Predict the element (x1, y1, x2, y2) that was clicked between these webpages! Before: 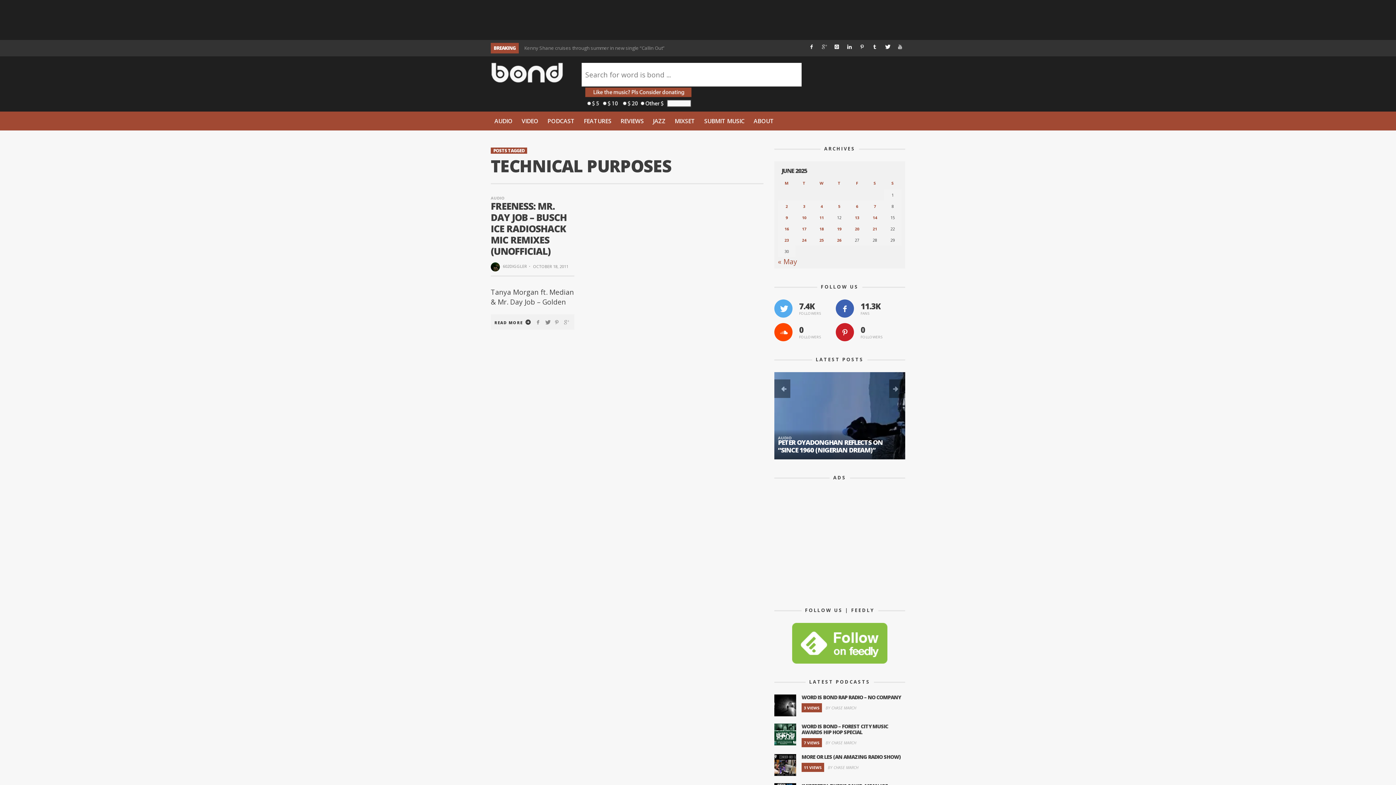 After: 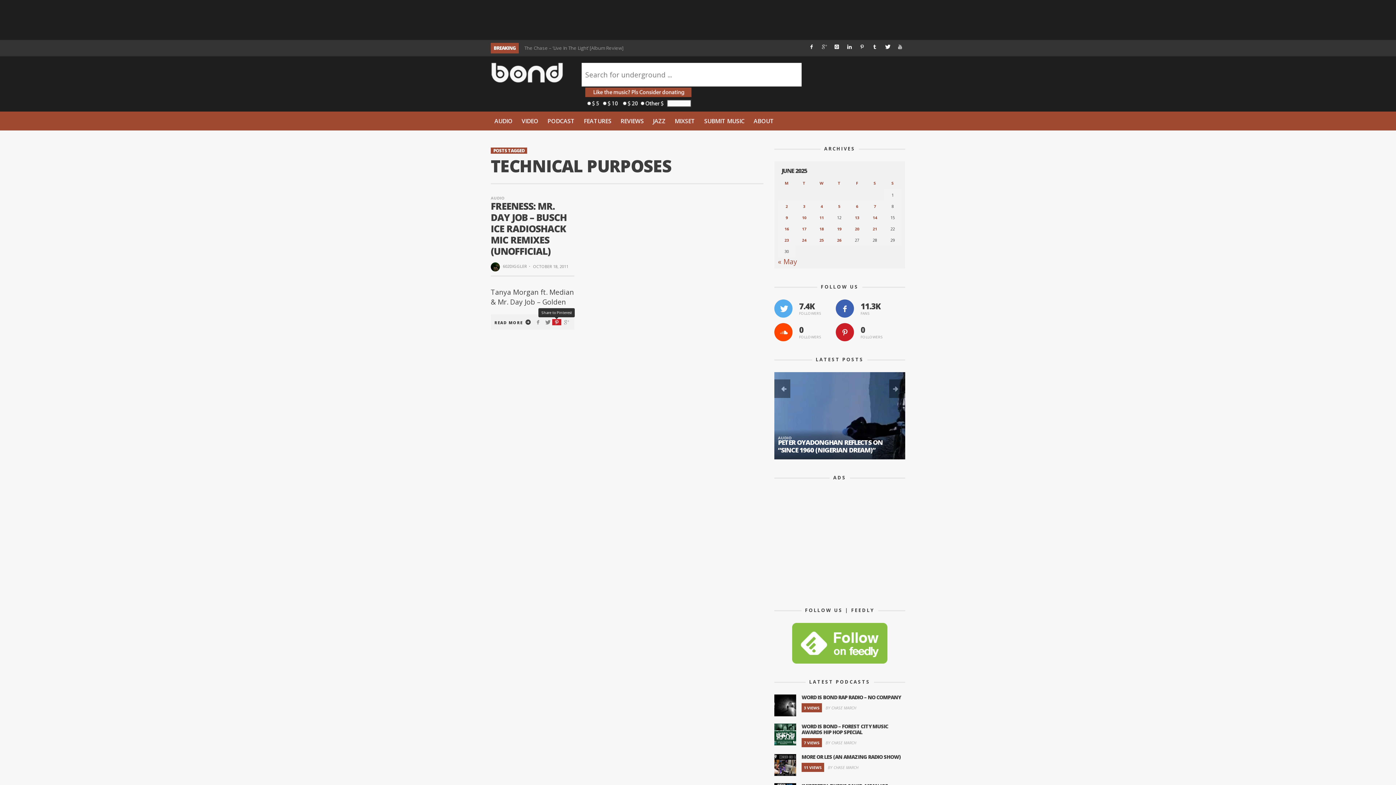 Action: bbox: (552, 319, 561, 325)